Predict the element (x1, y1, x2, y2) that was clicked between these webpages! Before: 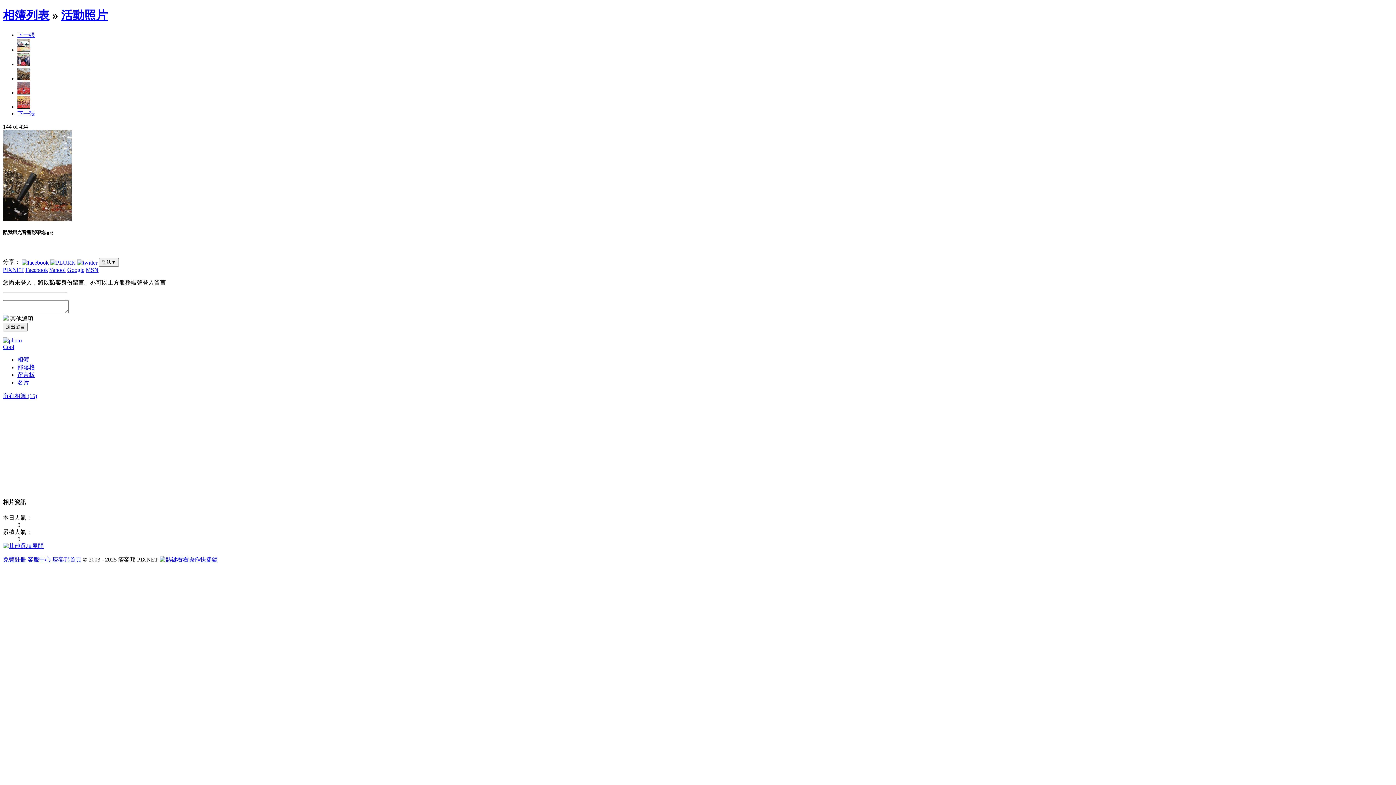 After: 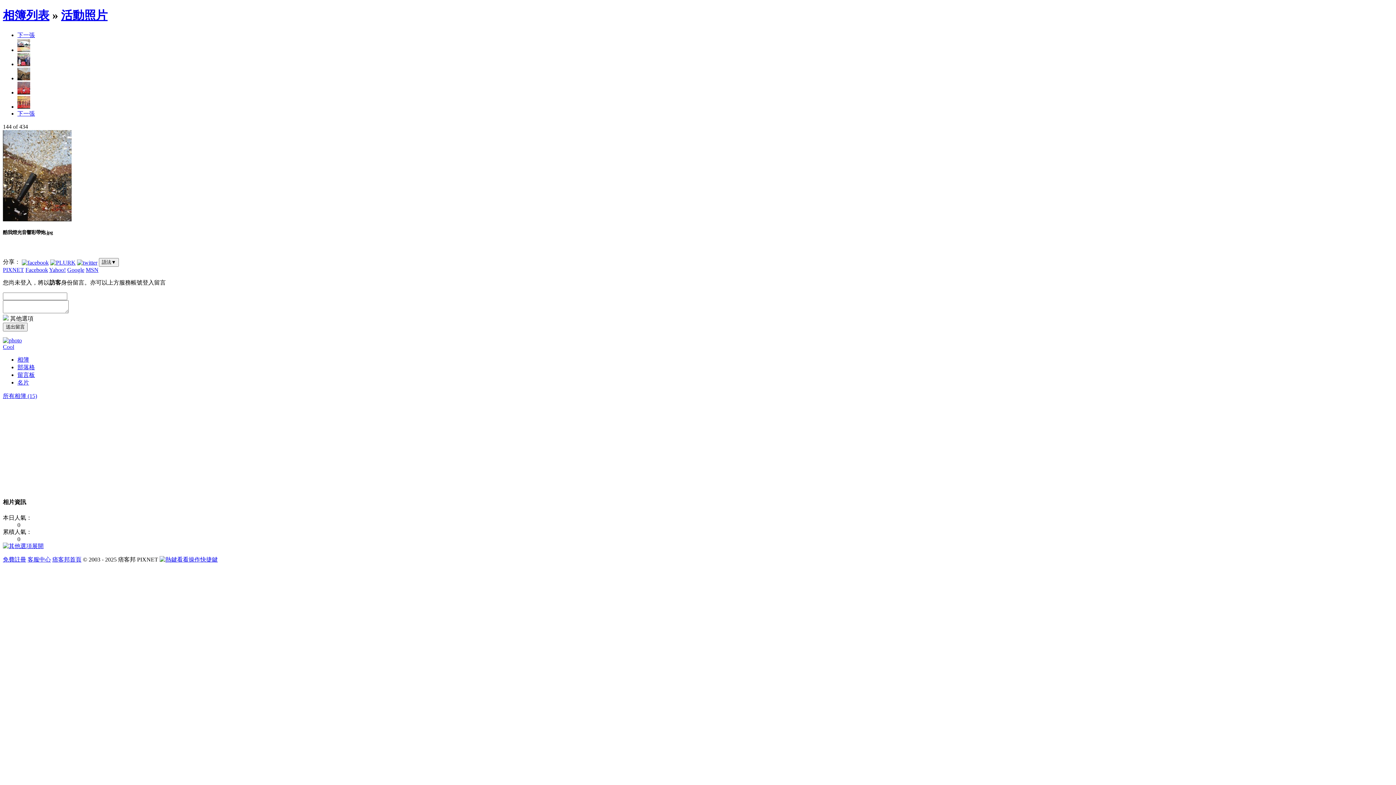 Action: bbox: (17, 75, 30, 81)